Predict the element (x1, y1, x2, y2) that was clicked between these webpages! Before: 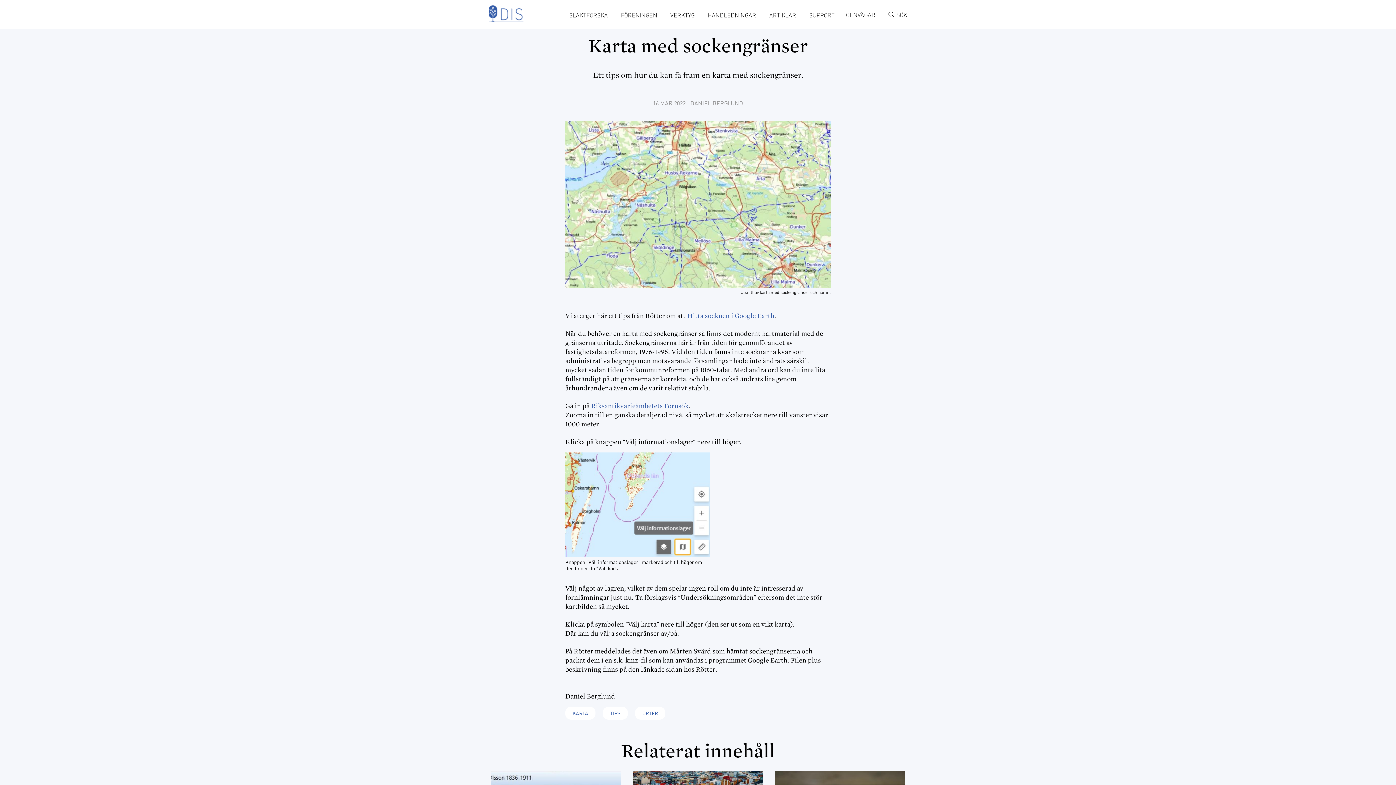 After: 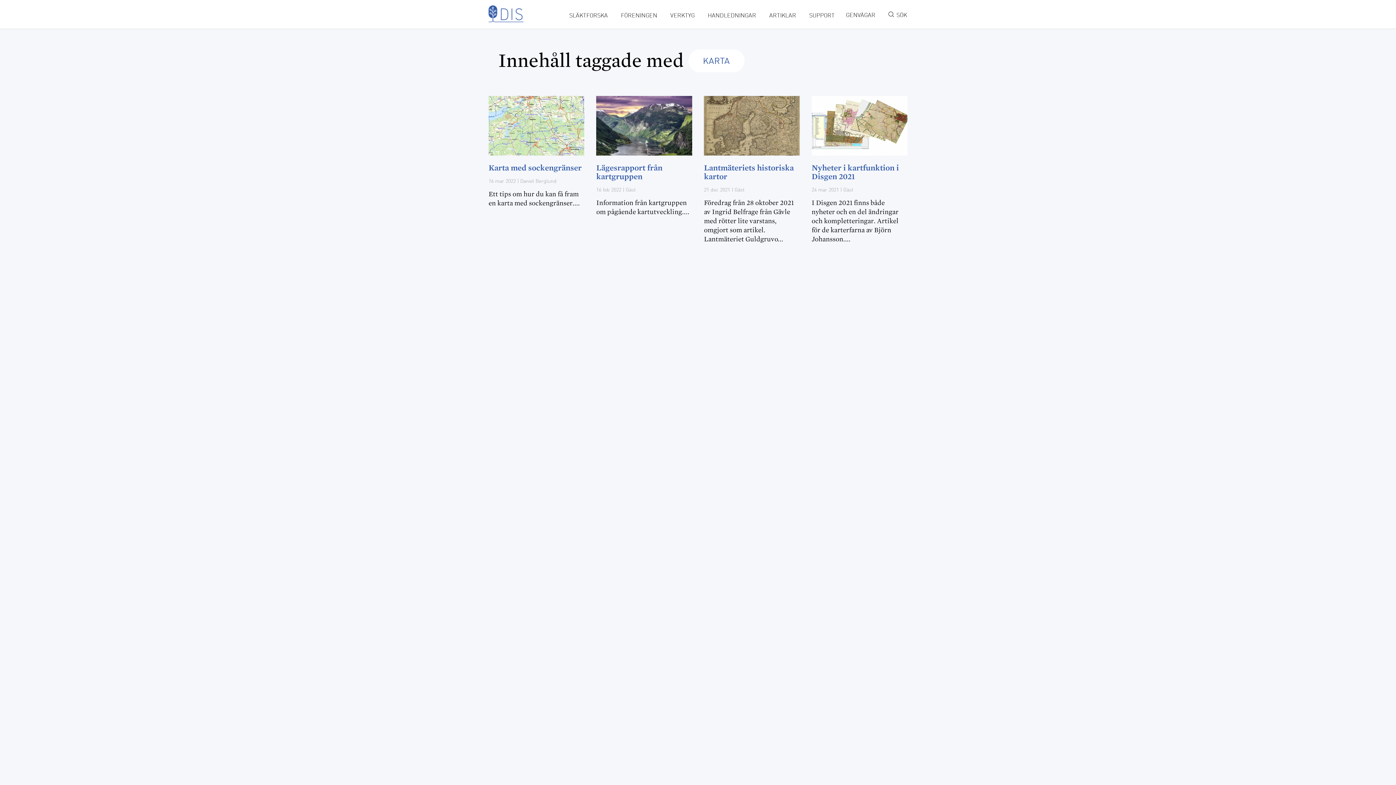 Action: label: KARTA bbox: (572, 711, 588, 716)